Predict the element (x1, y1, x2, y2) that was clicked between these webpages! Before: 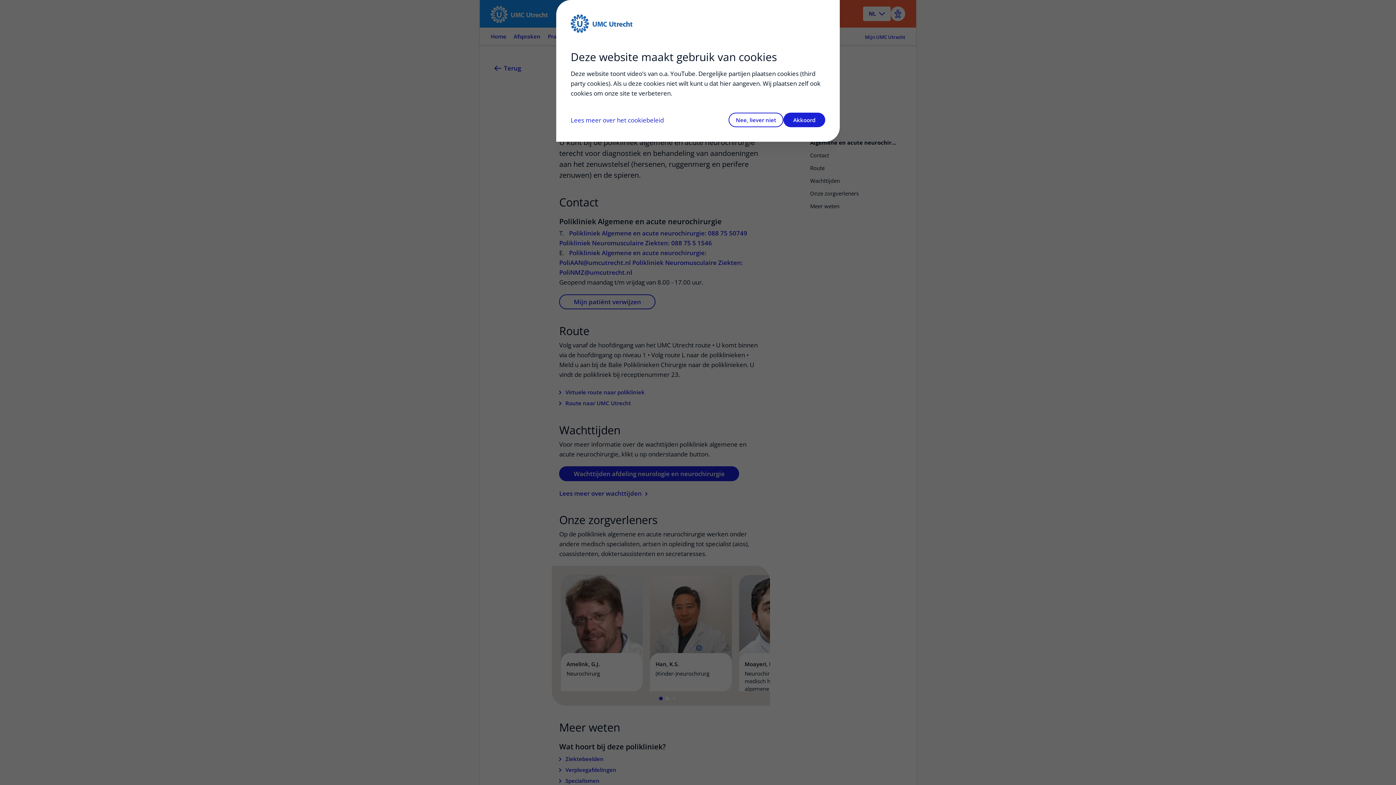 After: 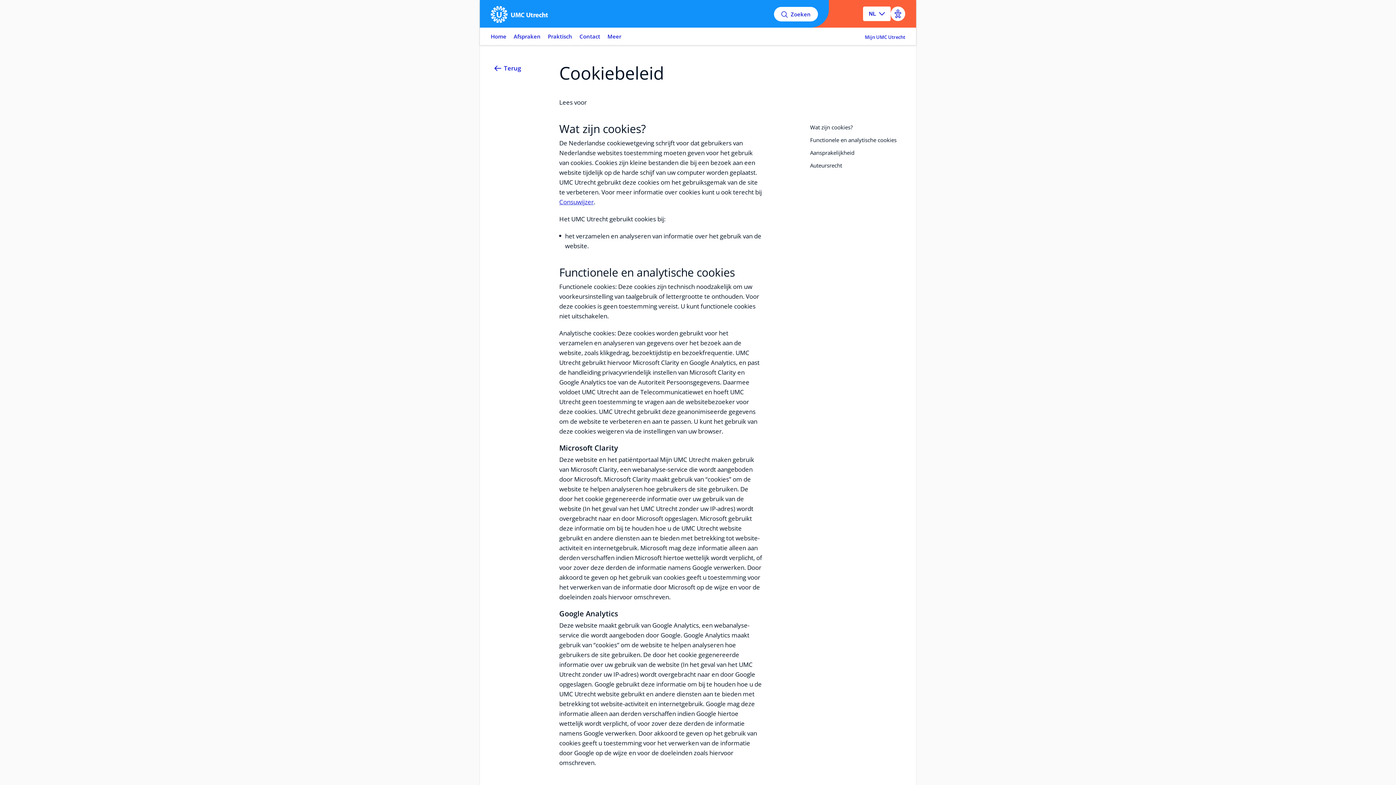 Action: label: Lees meer over het cookiebeleid bbox: (570, 115, 664, 124)